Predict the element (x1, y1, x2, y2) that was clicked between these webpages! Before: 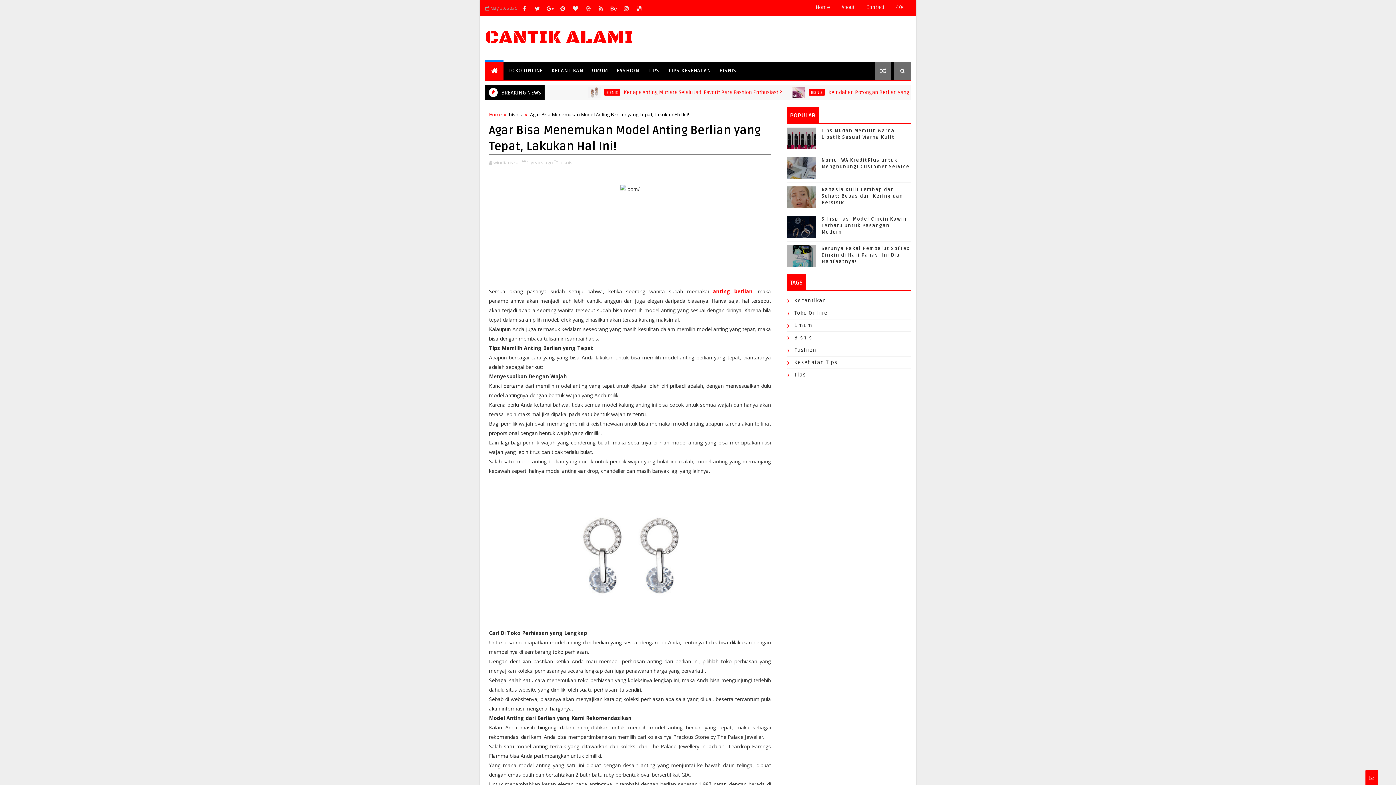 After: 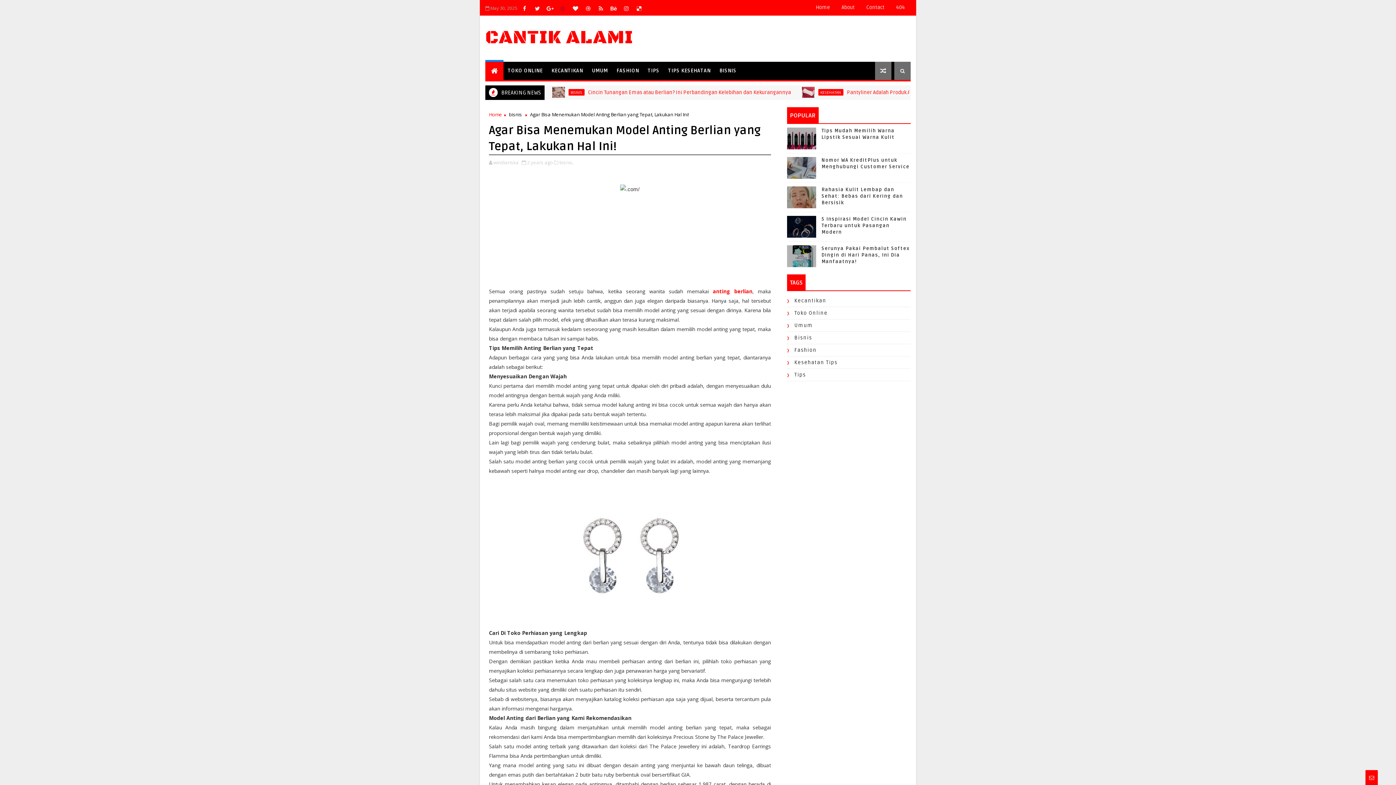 Action: bbox: (557, 2, 568, 13)